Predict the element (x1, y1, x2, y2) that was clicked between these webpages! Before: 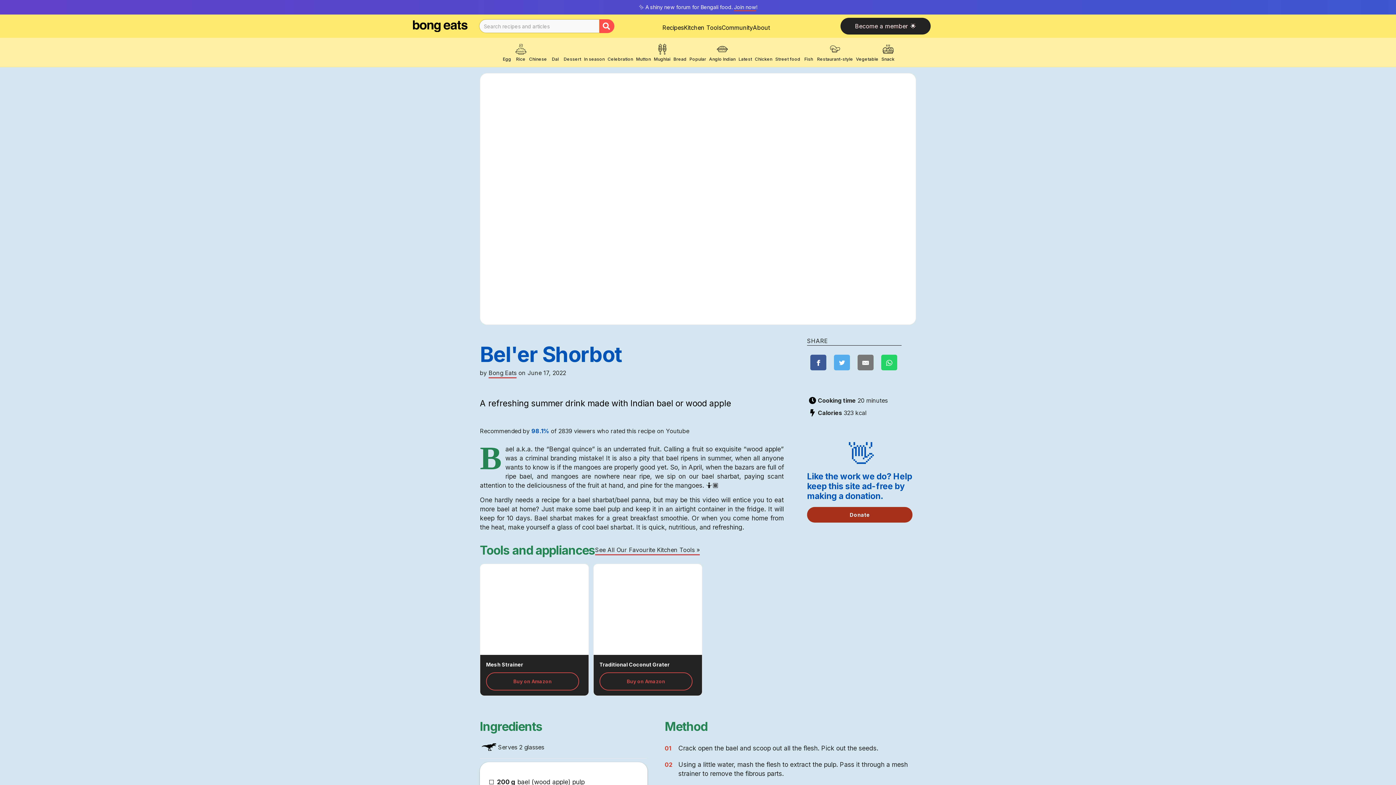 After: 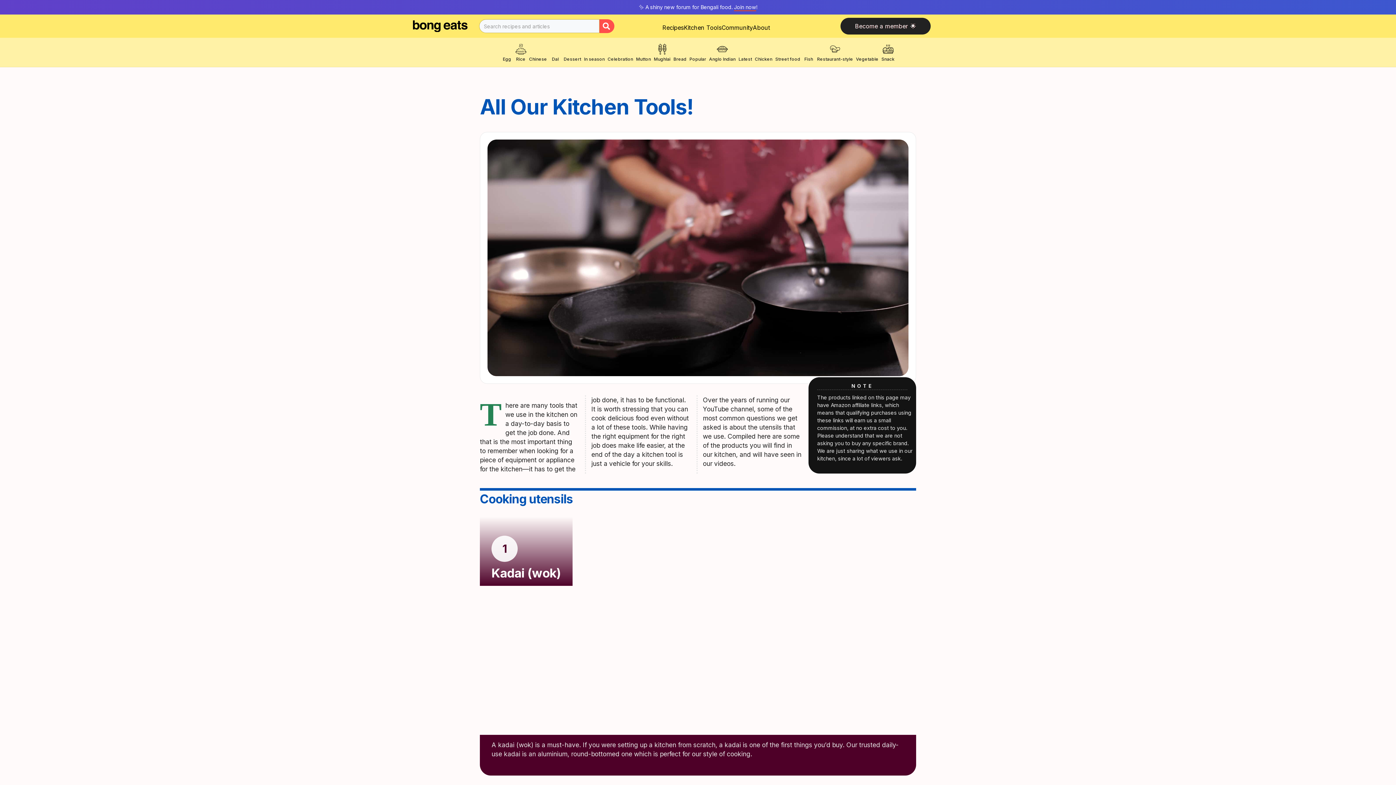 Action: label: Kitchen Tools bbox: (684, 14, 721, 37)